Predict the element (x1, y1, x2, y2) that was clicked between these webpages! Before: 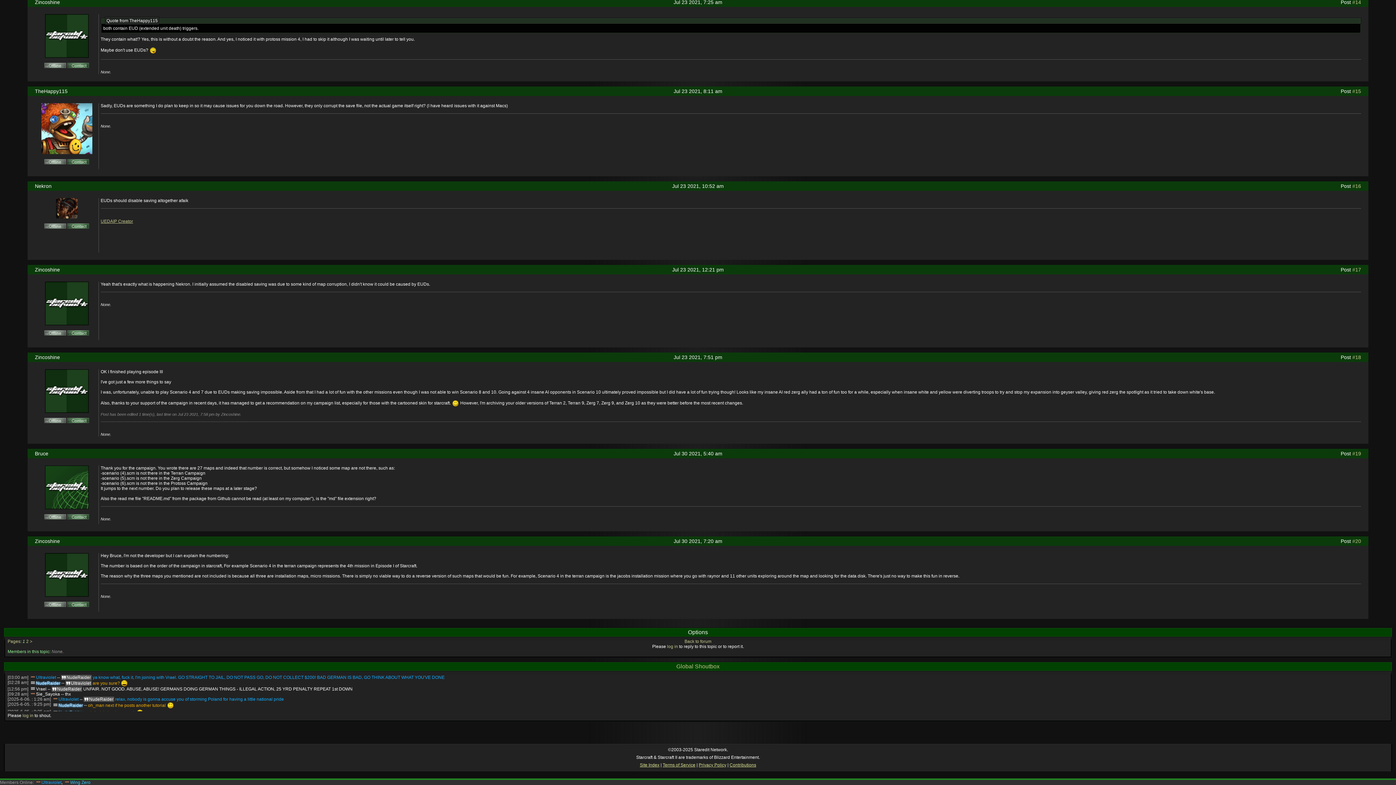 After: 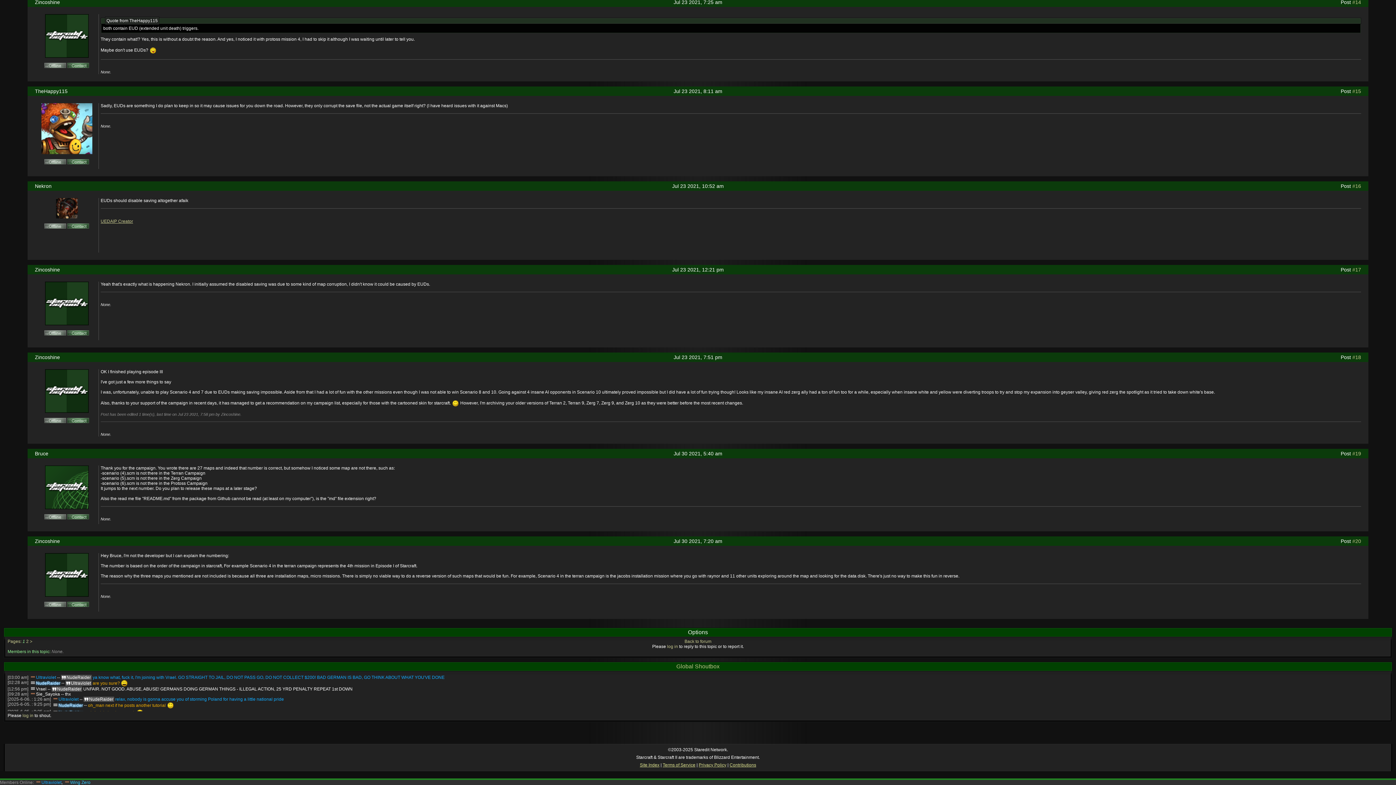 Action: bbox: (1352, 451, 1361, 456) label: #19